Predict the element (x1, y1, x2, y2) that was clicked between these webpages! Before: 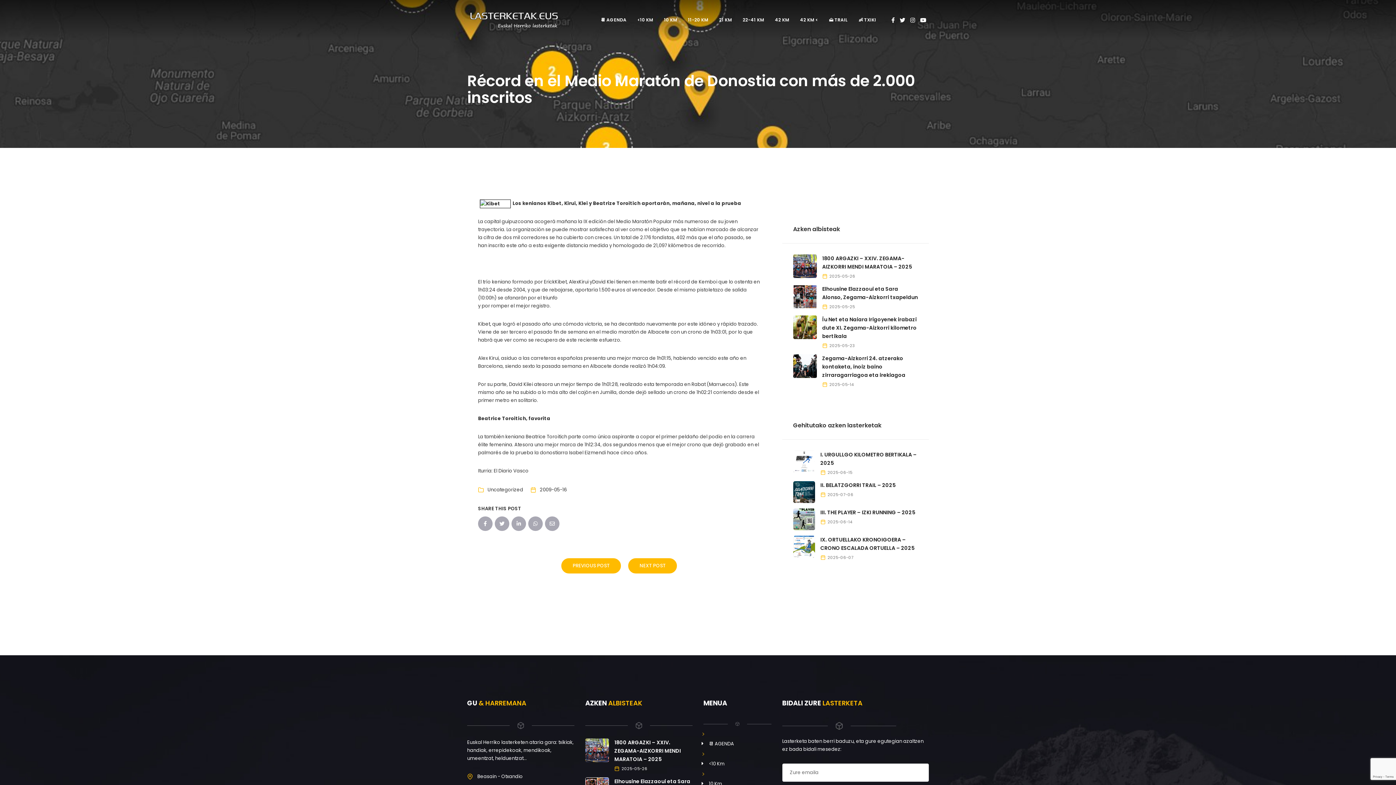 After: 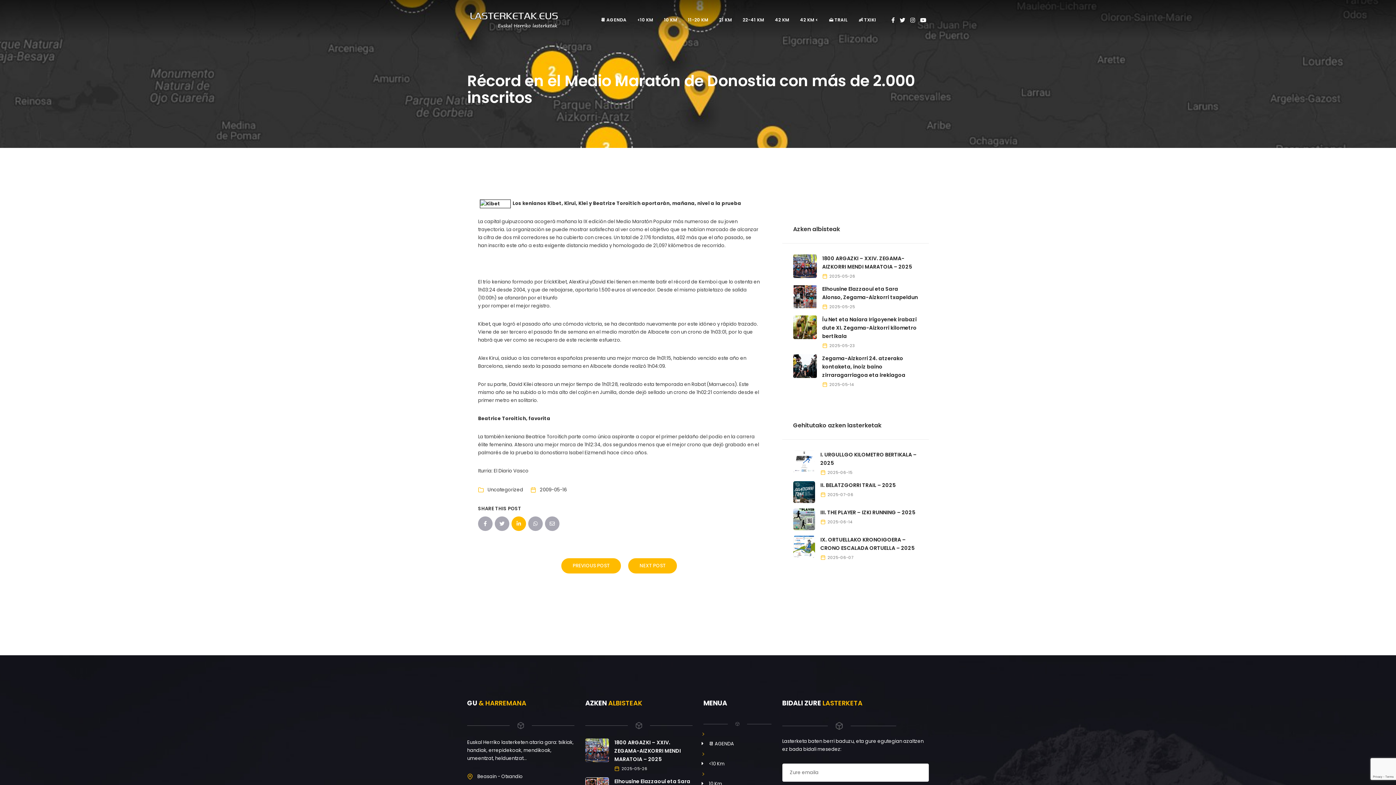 Action: bbox: (511, 516, 526, 531)